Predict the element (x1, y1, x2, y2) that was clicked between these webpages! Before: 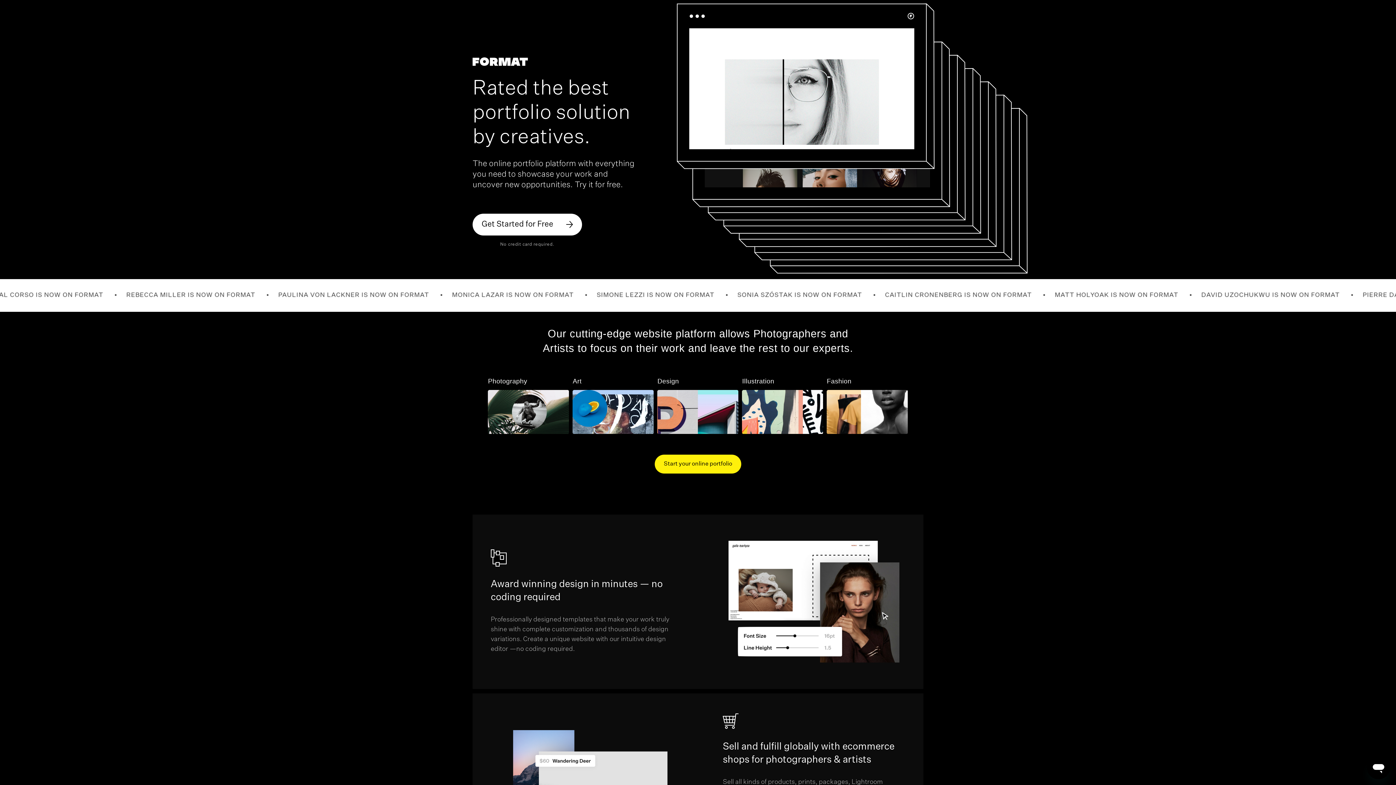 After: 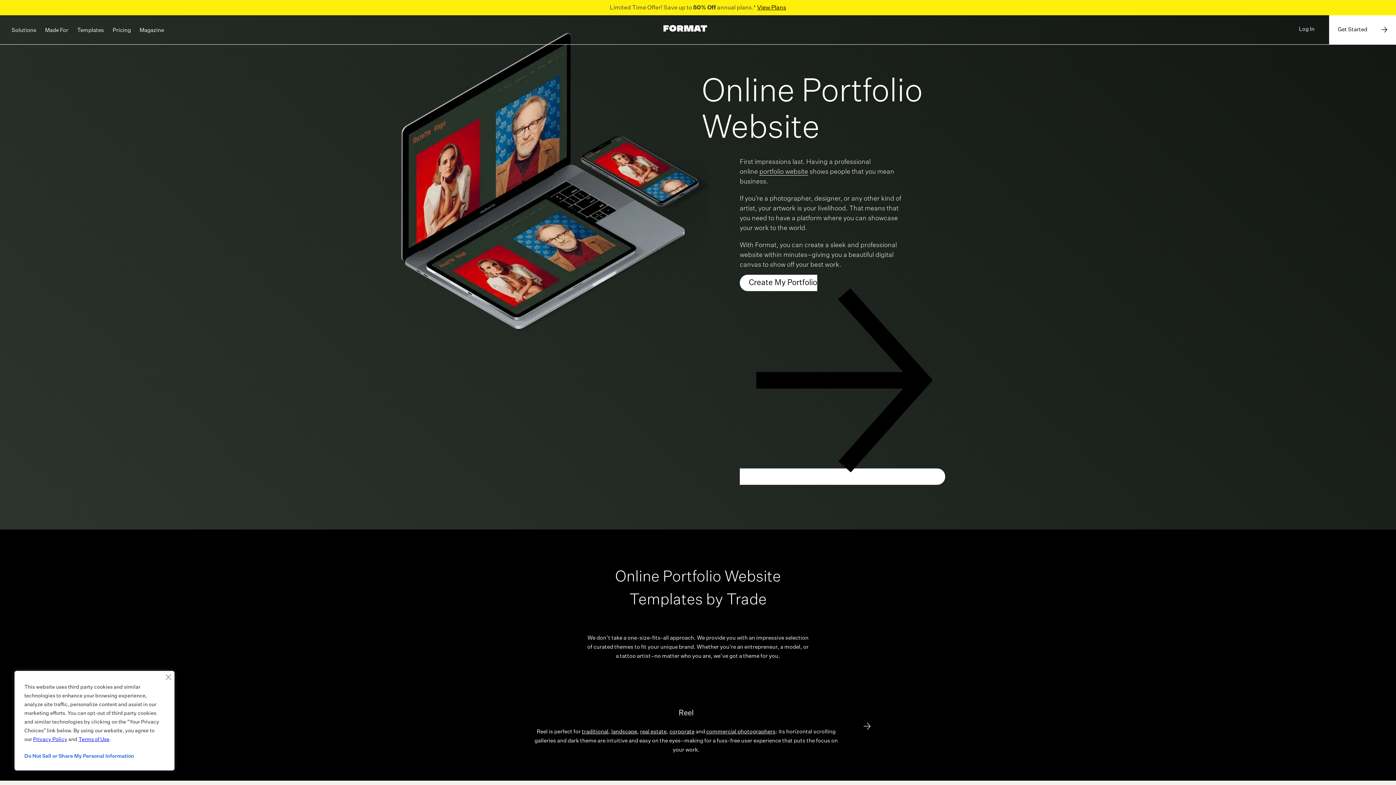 Action: bbox: (489, 158, 576, 169) label: online portfolio platform